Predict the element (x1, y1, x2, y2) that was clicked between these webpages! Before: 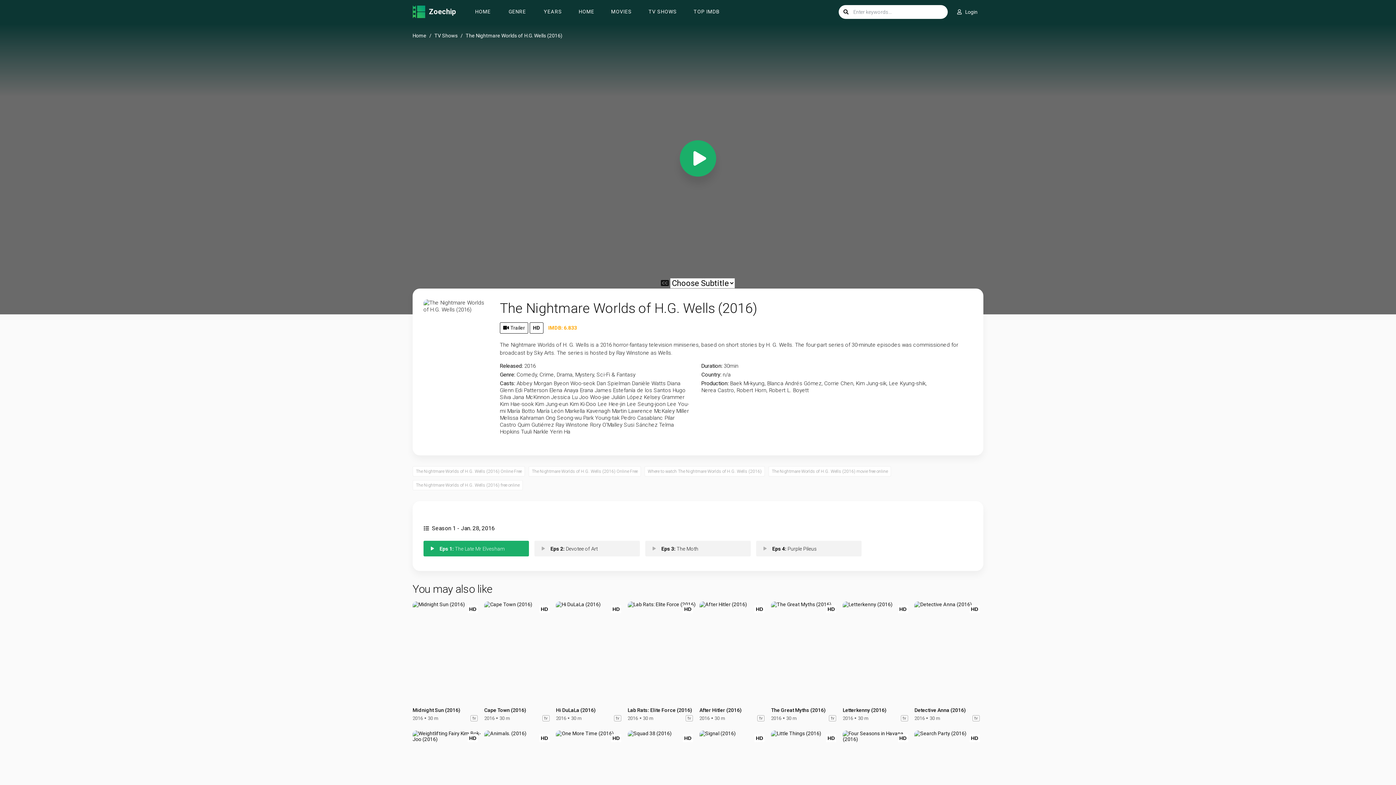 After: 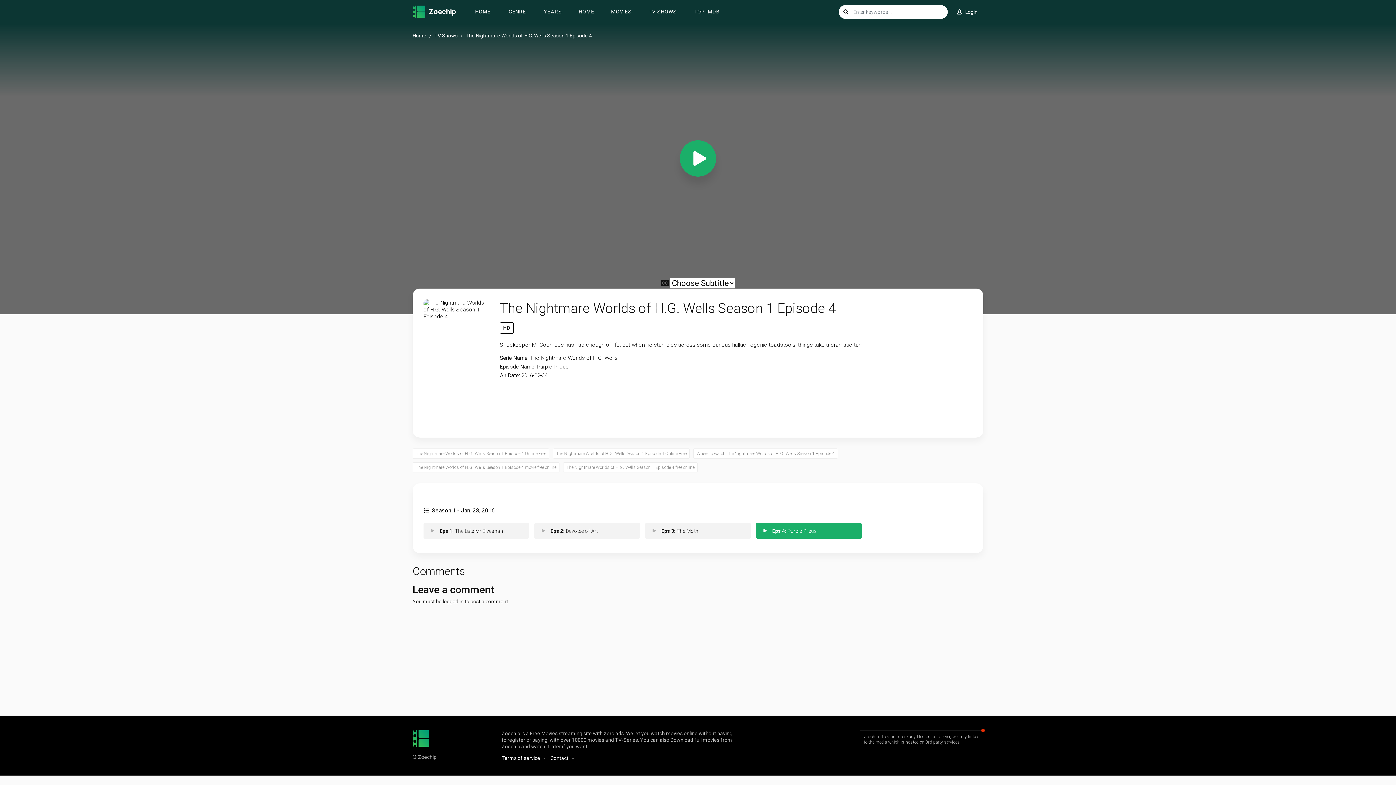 Action: bbox: (756, 541, 861, 556) label: Eps 4: Purple Pileus